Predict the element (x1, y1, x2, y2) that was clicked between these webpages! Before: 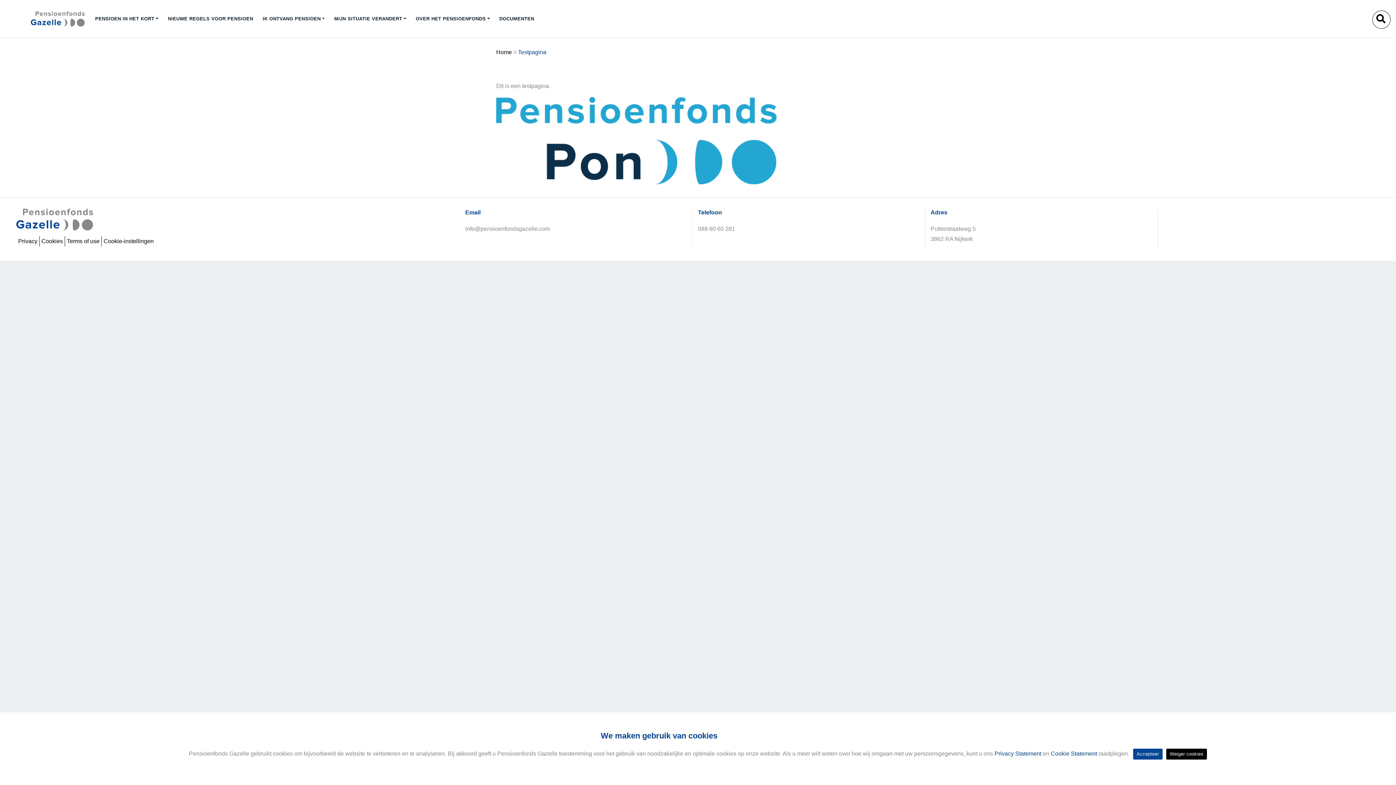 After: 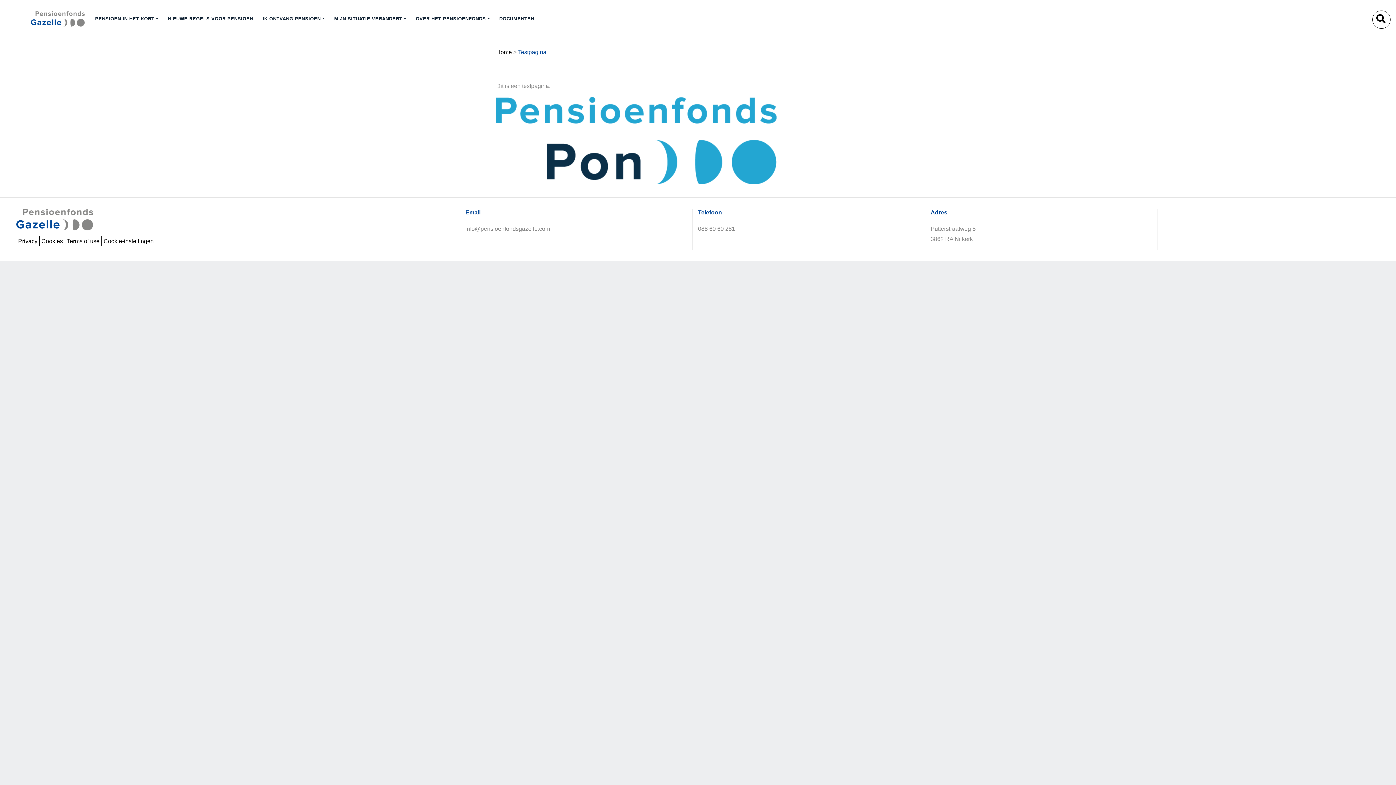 Action: bbox: (1133, 748, 1162, 759) label: Accepteer